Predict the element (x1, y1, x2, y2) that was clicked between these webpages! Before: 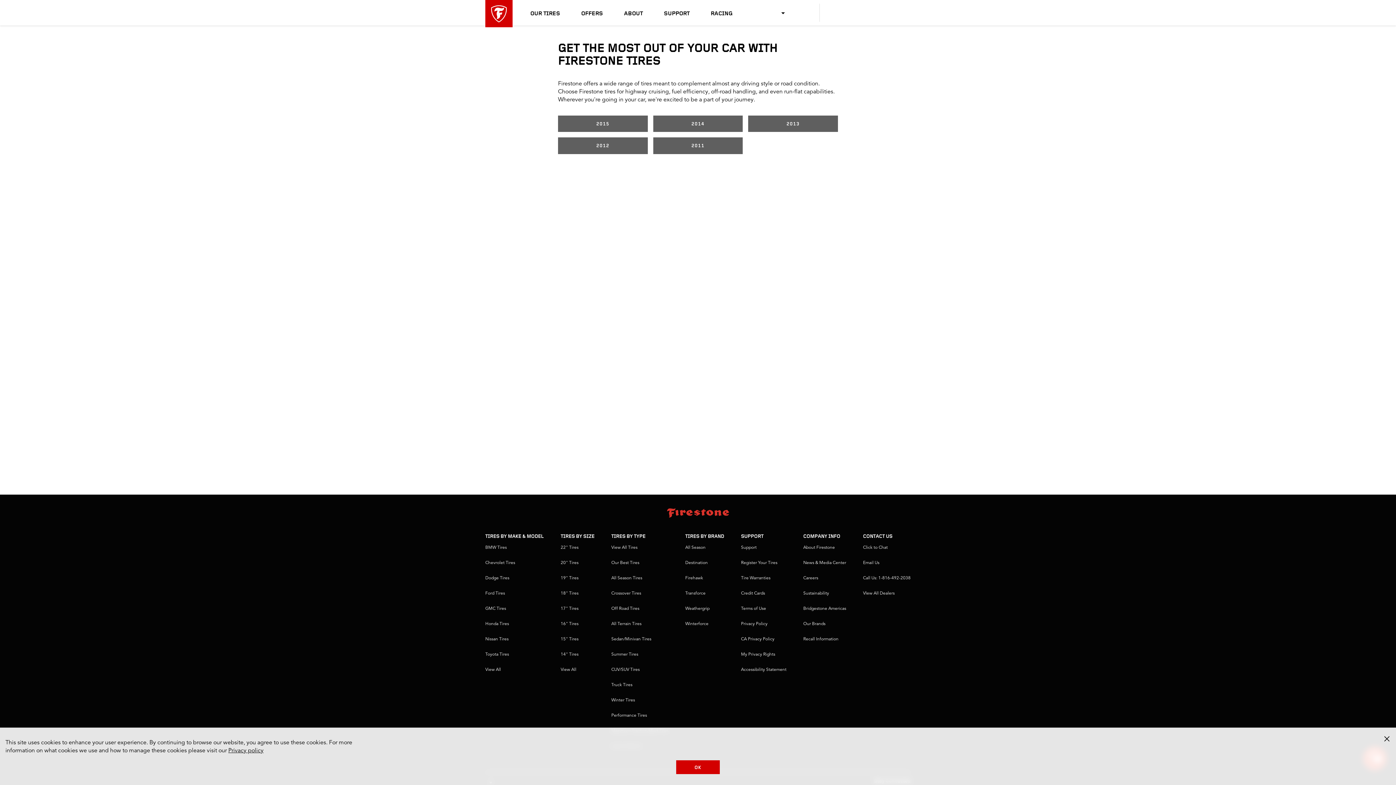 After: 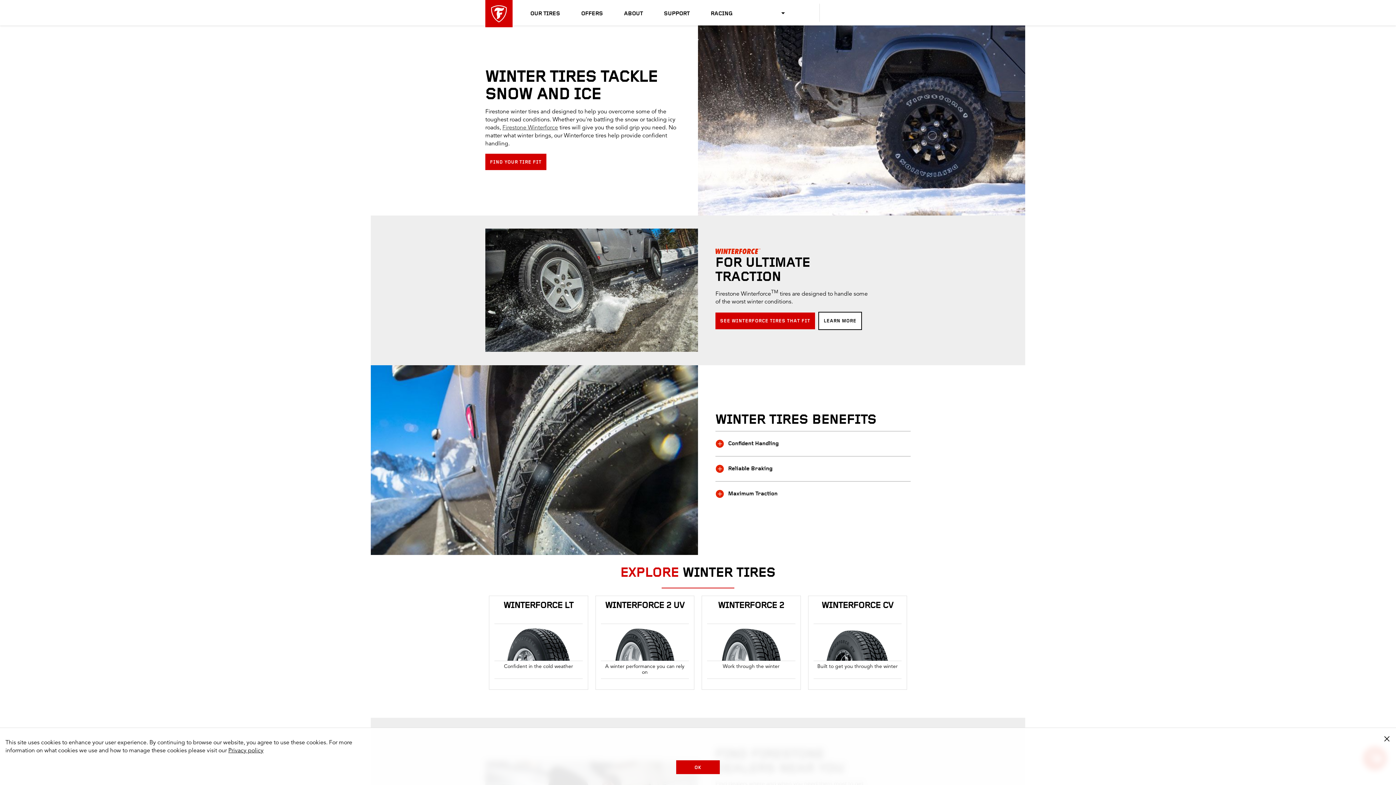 Action: bbox: (611, 698, 635, 703) label: Winter Tires